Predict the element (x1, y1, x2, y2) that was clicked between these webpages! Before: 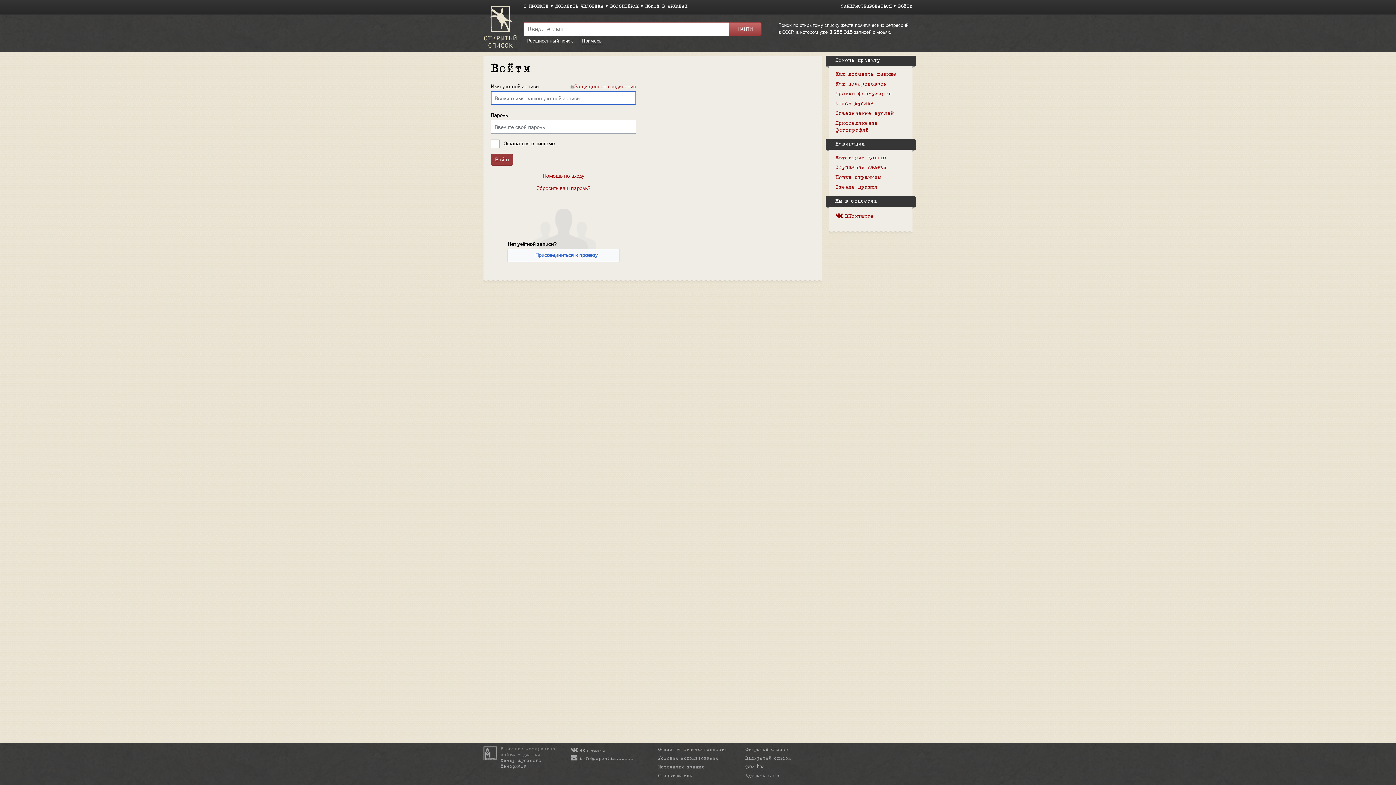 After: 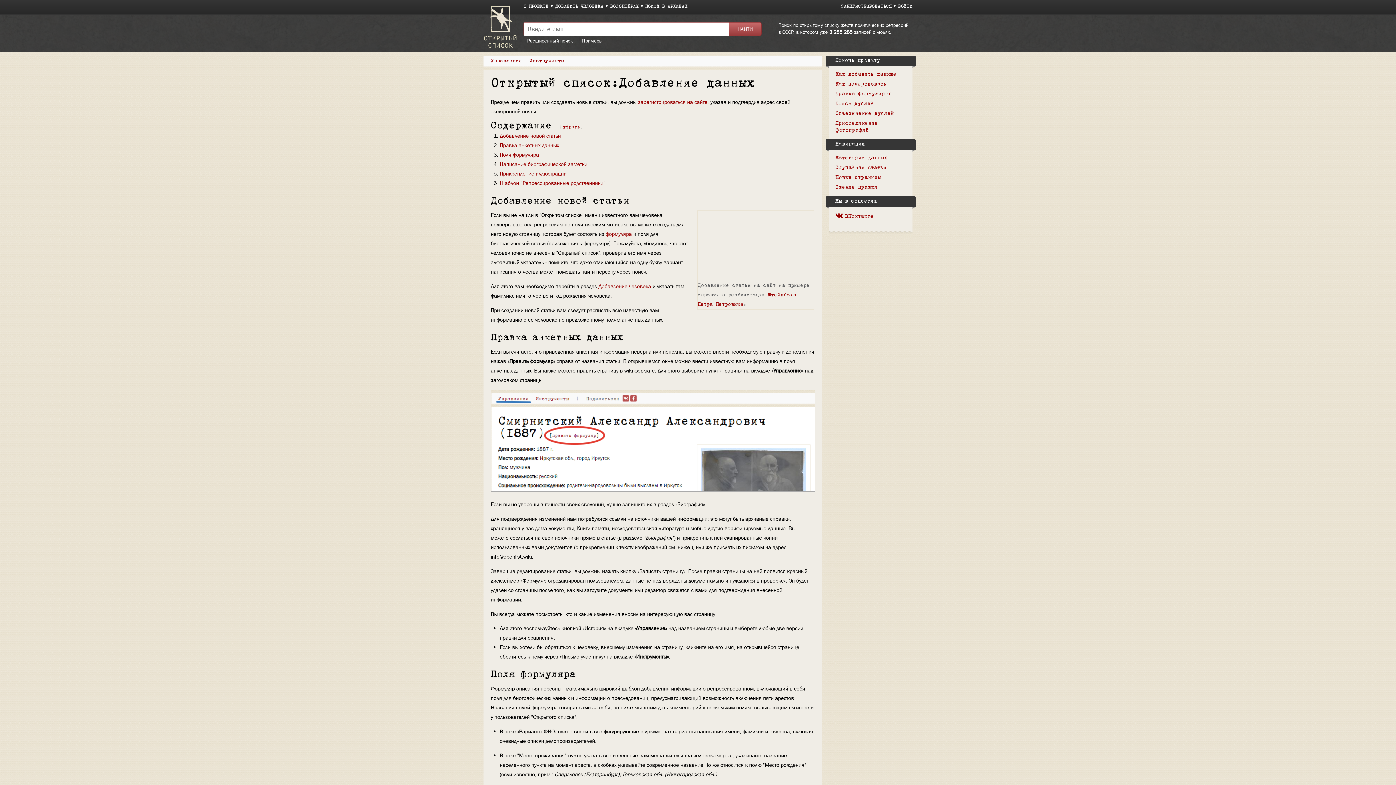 Action: bbox: (835, 72, 896, 76) label: Как добавить данные